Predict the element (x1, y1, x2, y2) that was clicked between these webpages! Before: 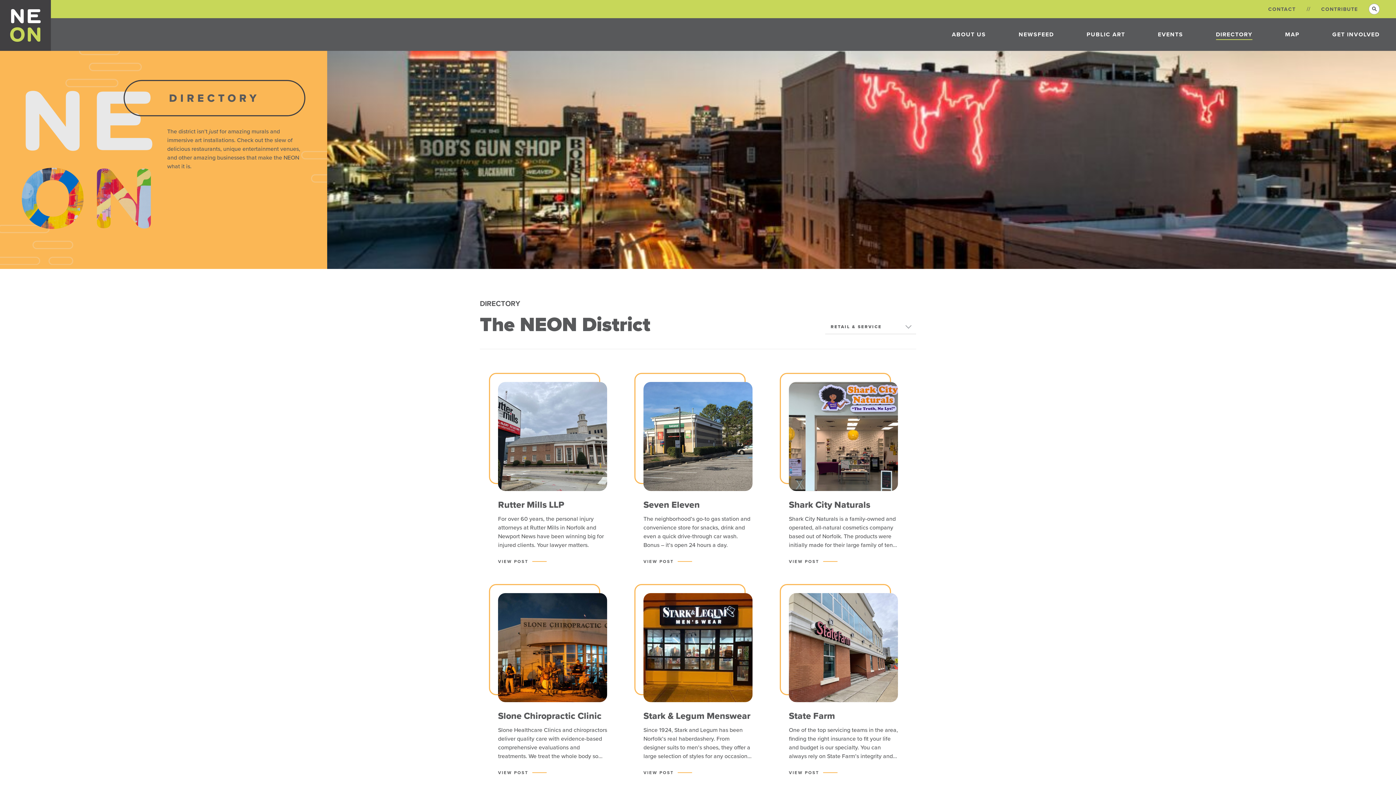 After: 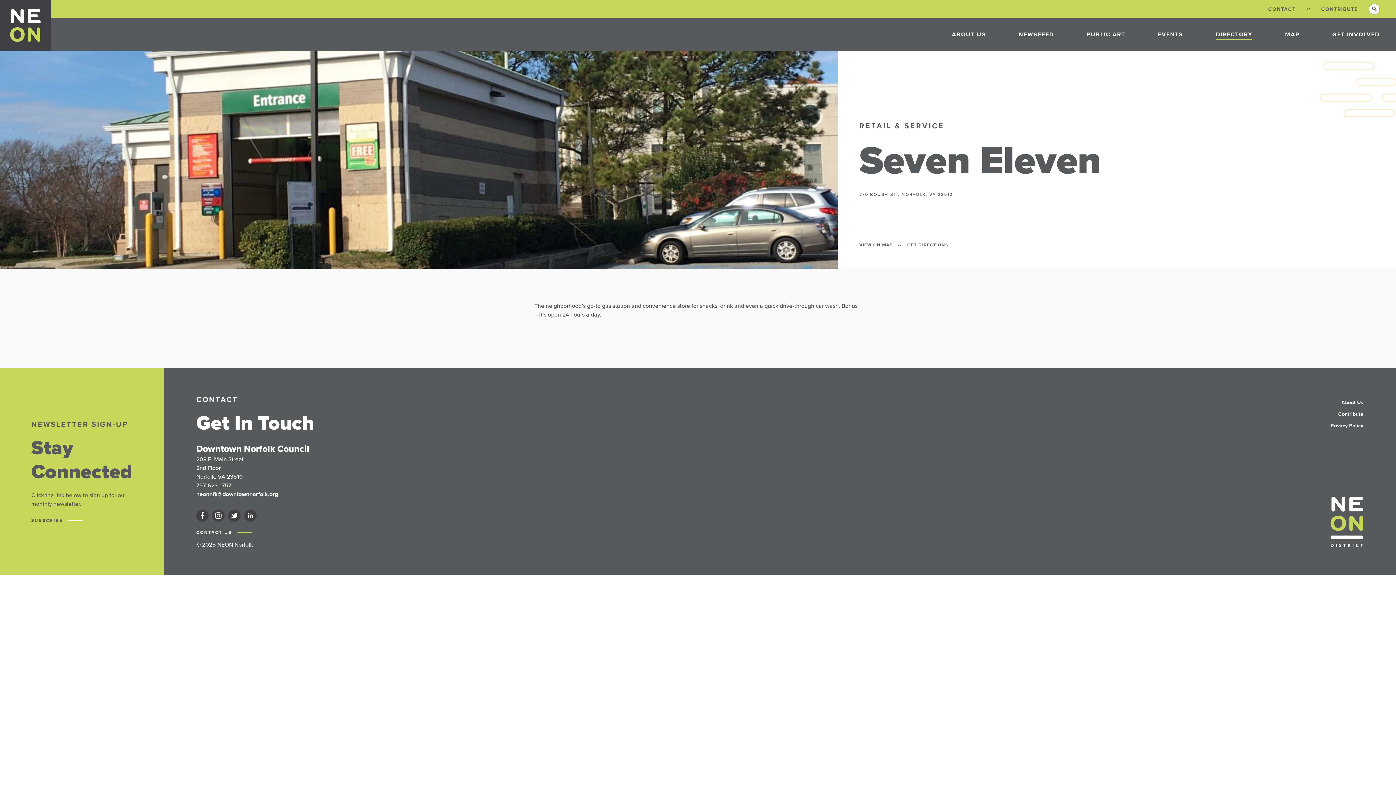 Action: bbox: (643, 382, 752, 491)